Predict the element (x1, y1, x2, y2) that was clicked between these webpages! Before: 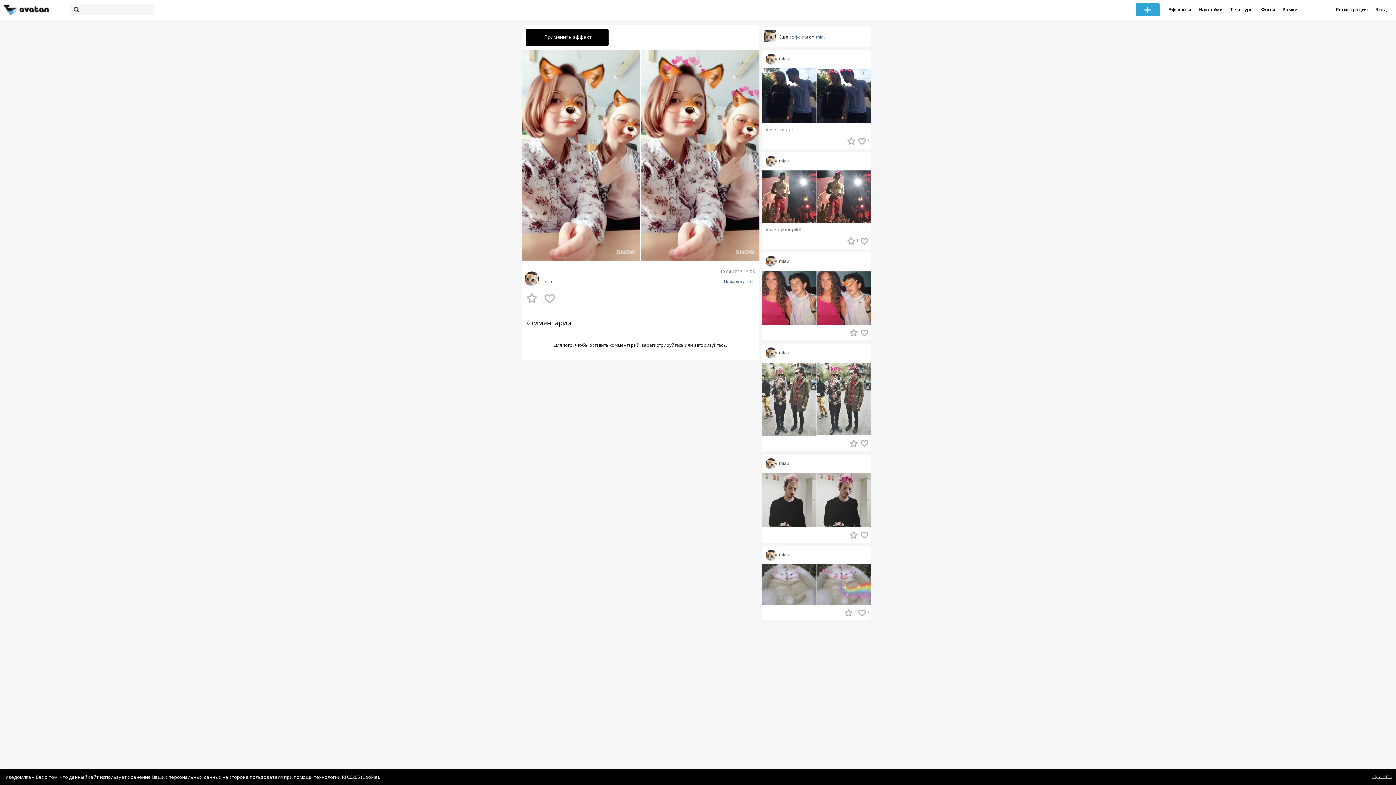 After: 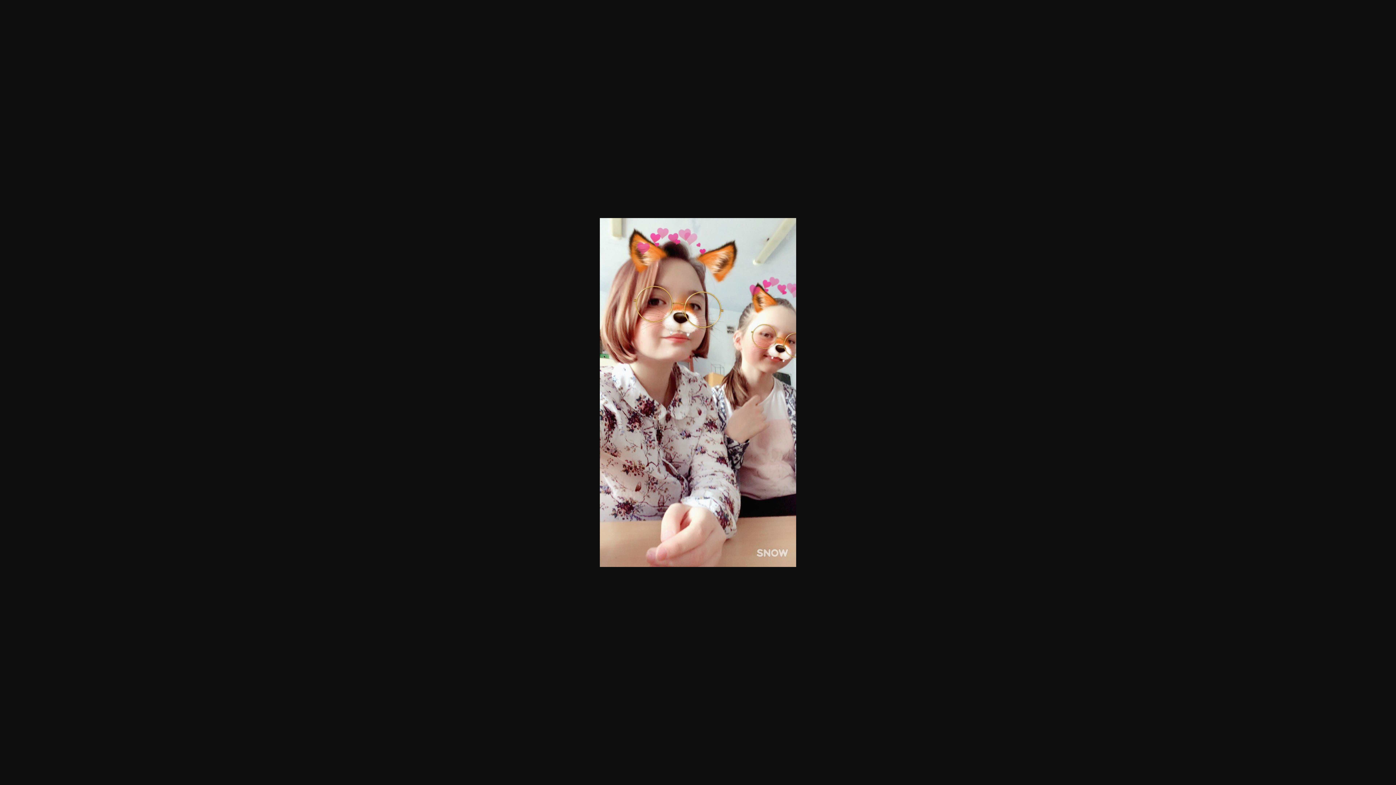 Action: bbox: (640, 50, 759, 260)